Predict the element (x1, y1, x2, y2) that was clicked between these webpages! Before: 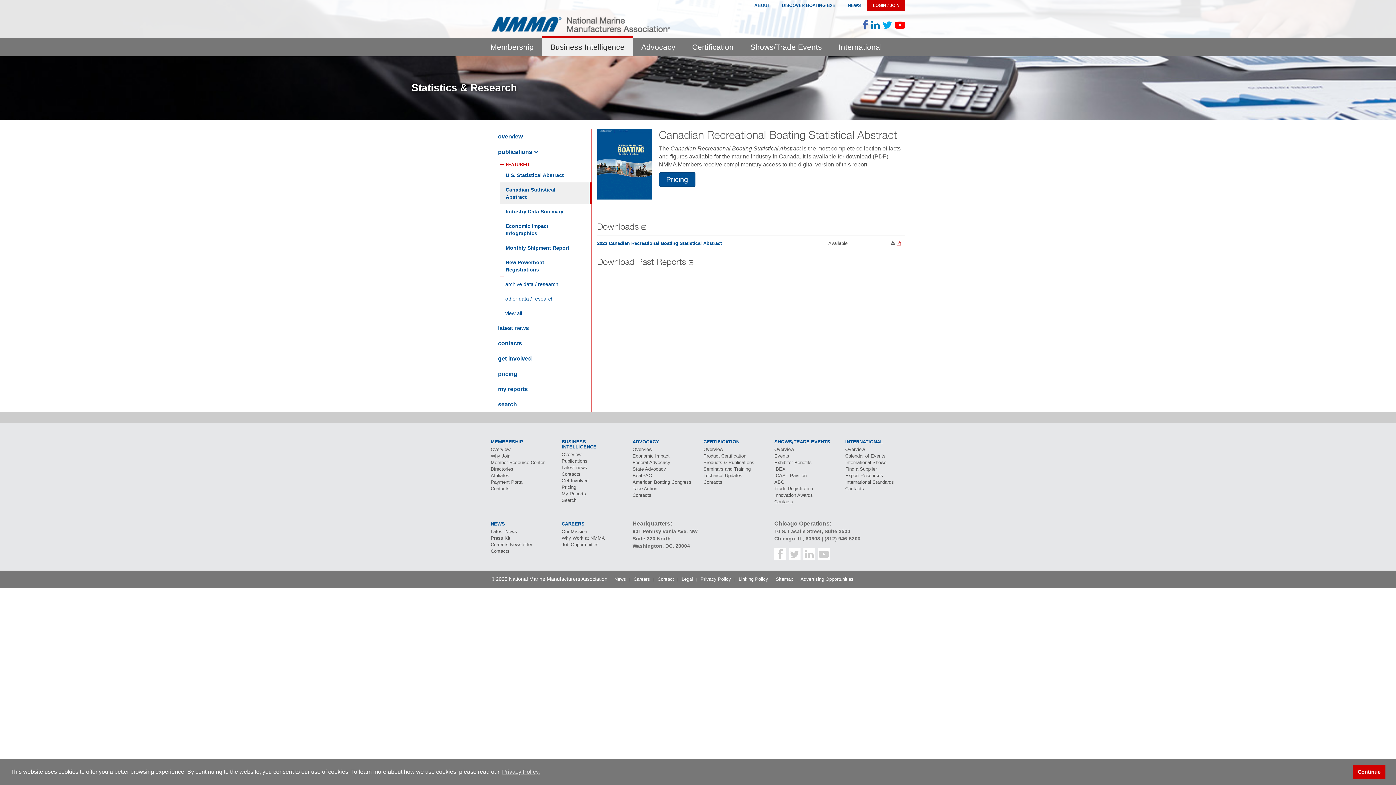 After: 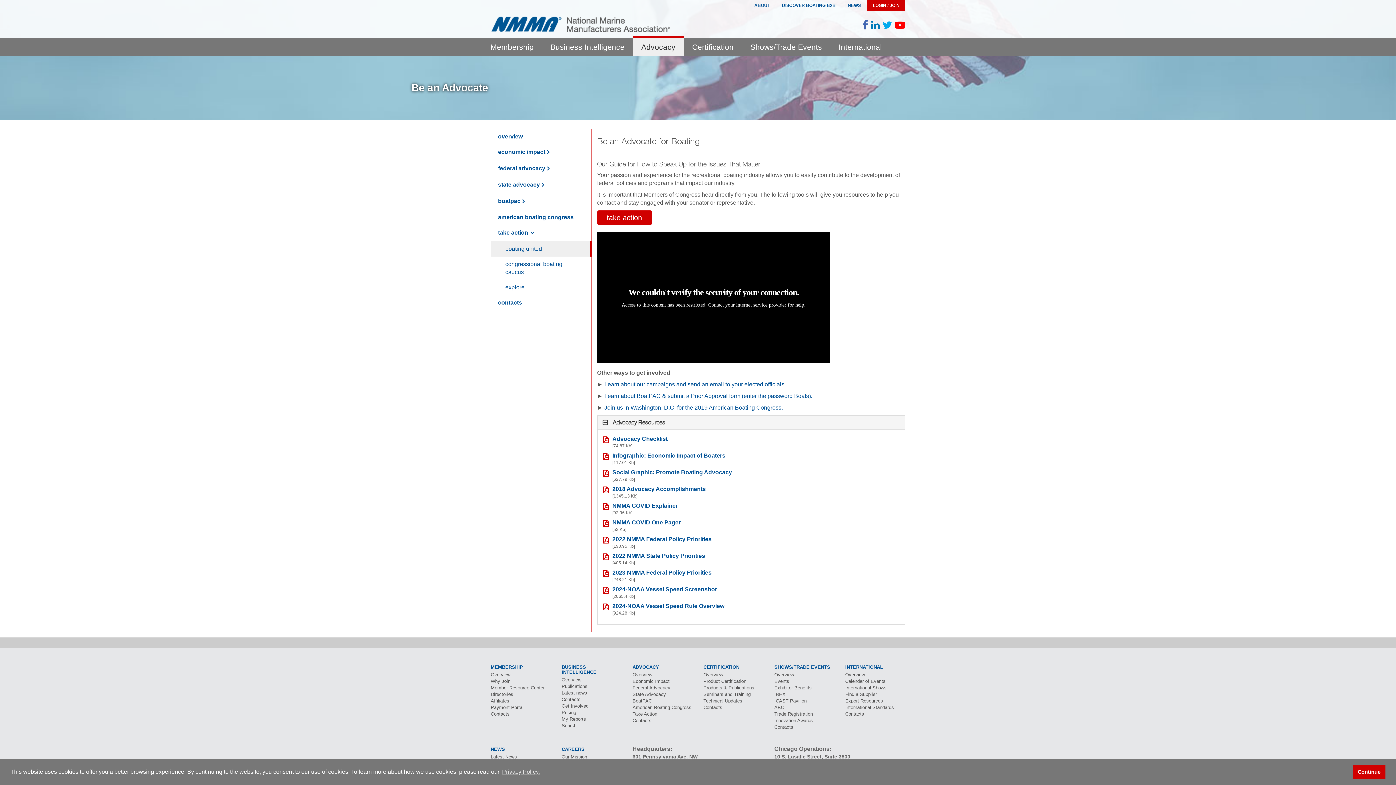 Action: bbox: (632, 486, 657, 491) label: Take Action